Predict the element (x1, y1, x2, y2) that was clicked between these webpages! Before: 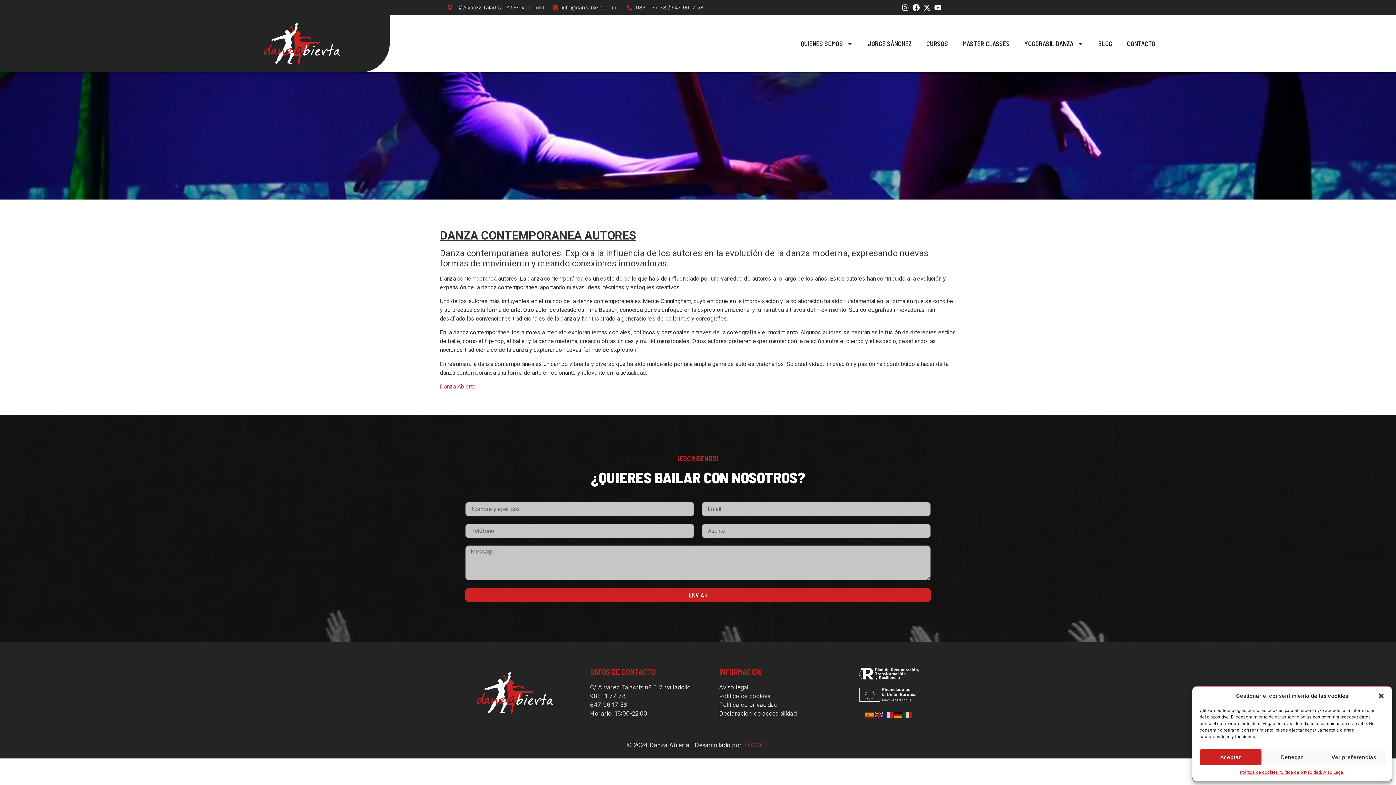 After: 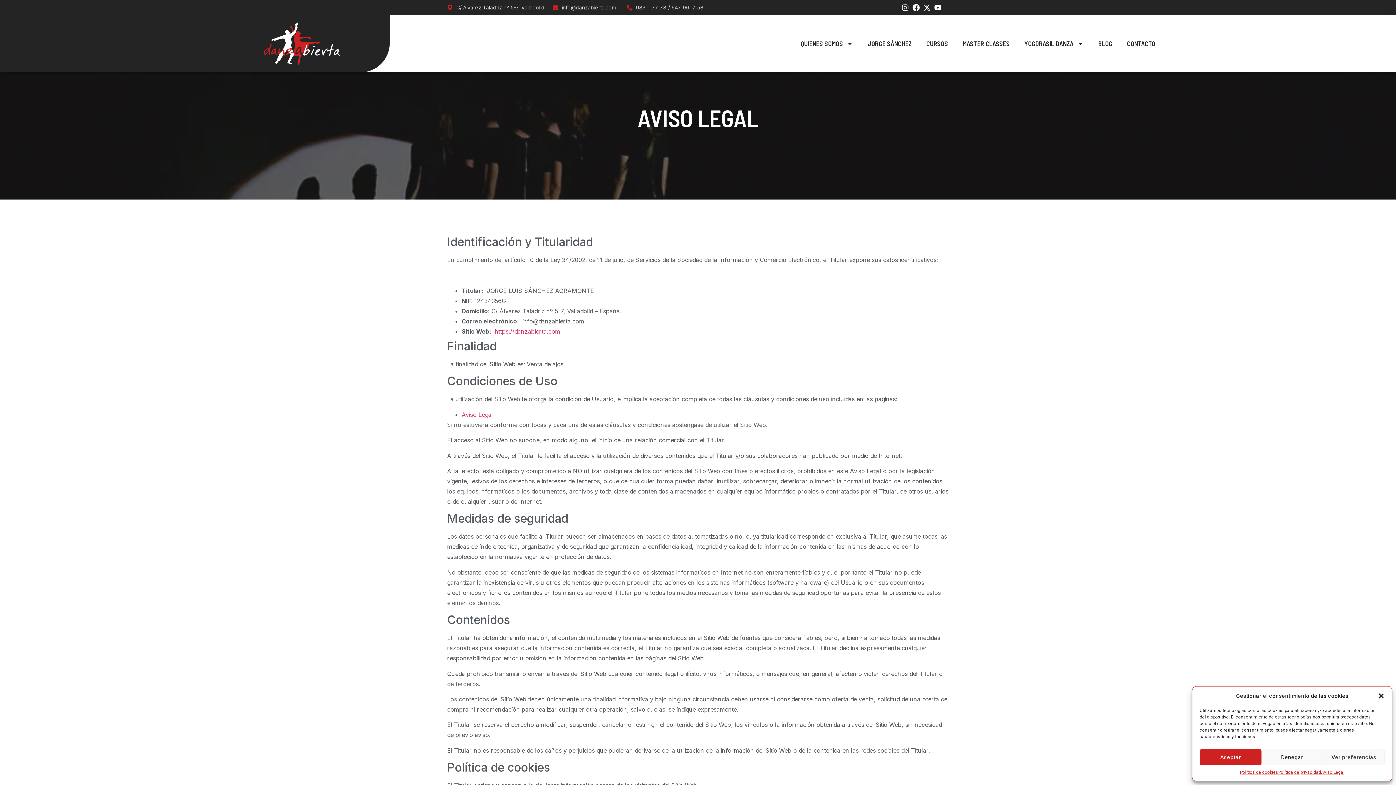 Action: bbox: (1321, 769, 1344, 776) label: Aviso Legal